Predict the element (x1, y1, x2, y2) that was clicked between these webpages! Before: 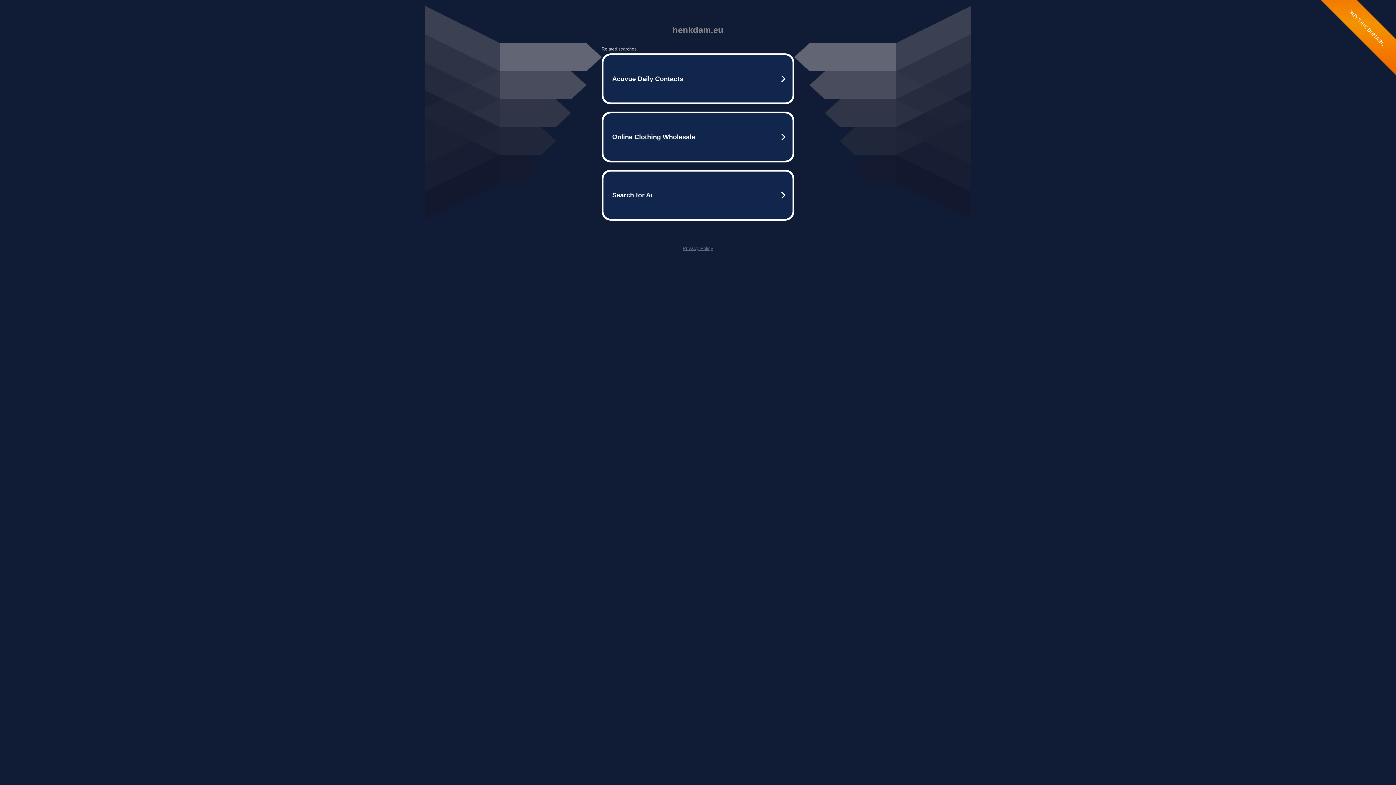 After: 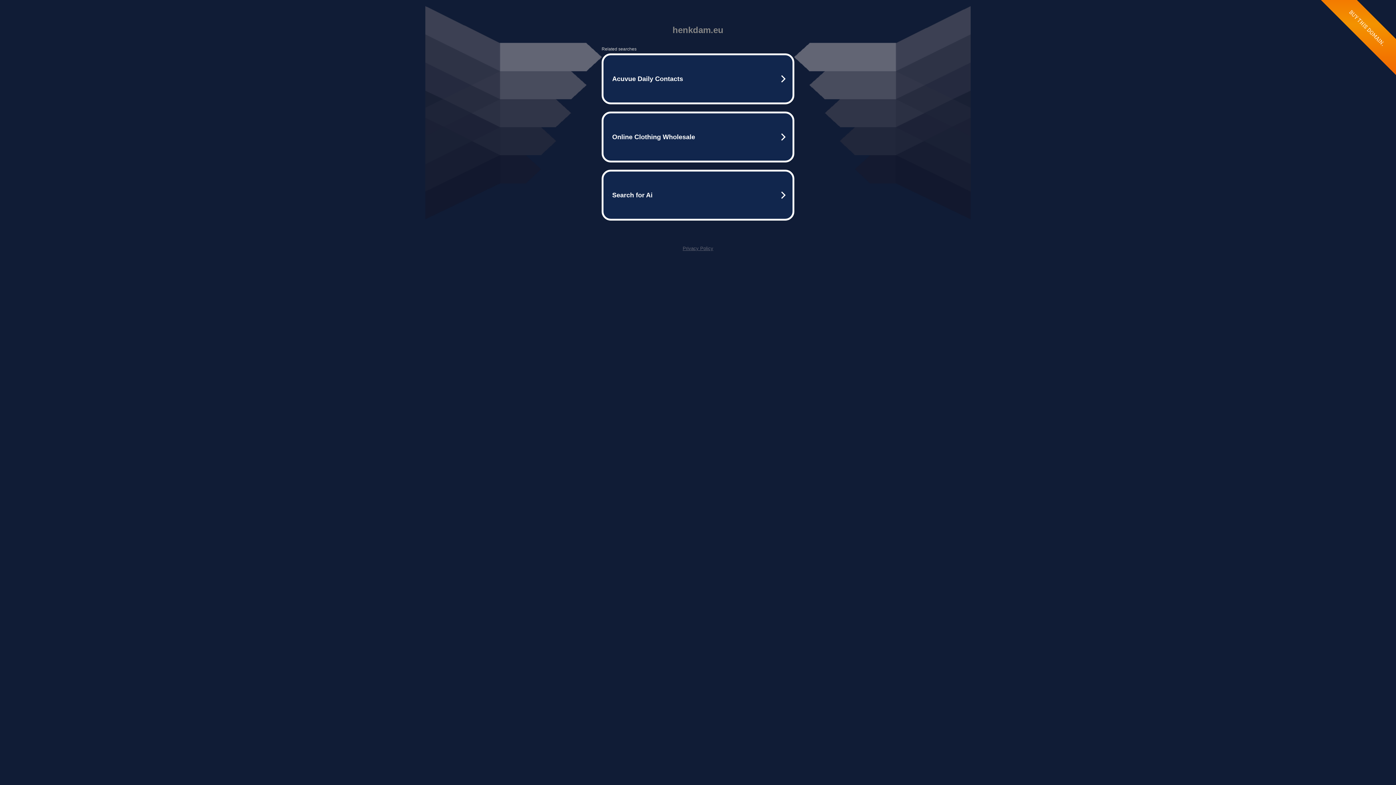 Action: label: Privacy Policy bbox: (682, 245, 713, 251)